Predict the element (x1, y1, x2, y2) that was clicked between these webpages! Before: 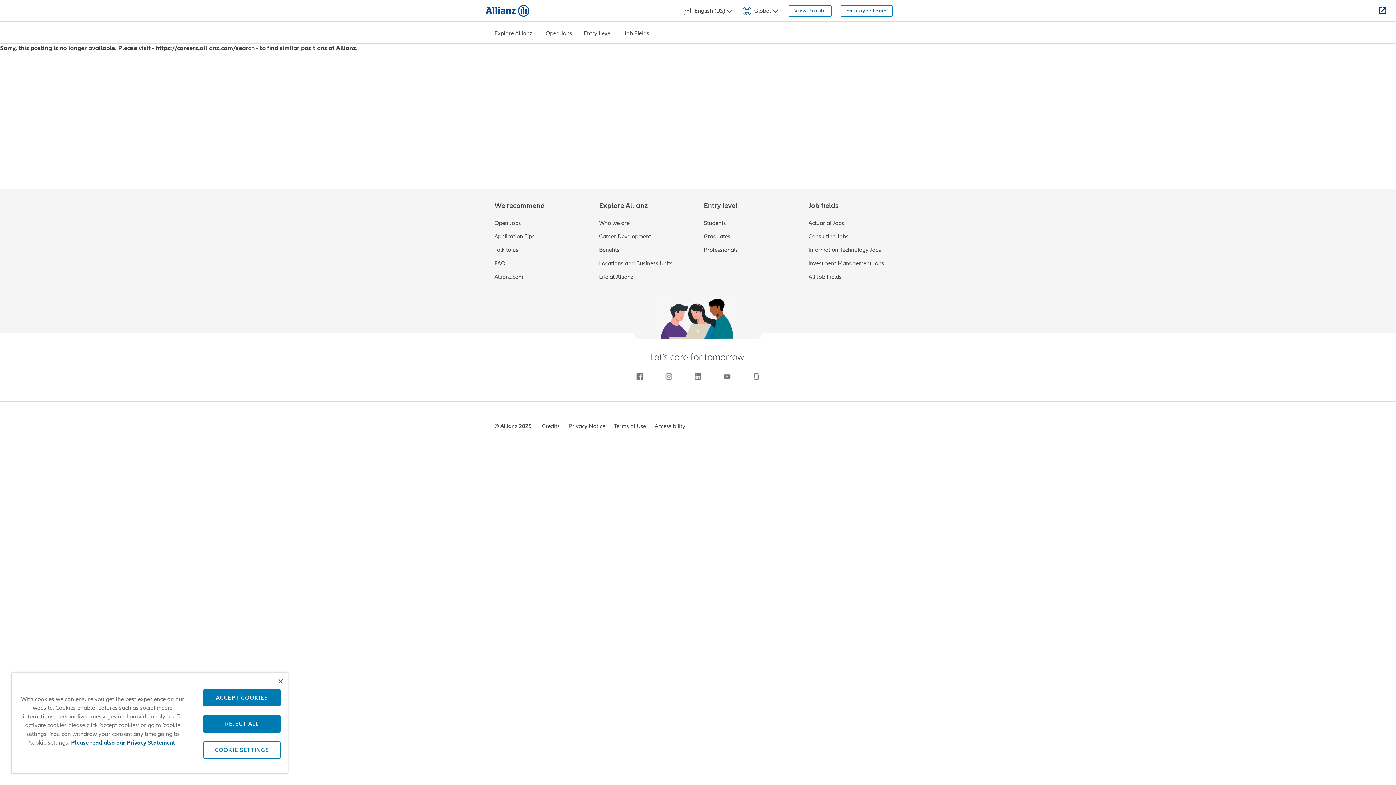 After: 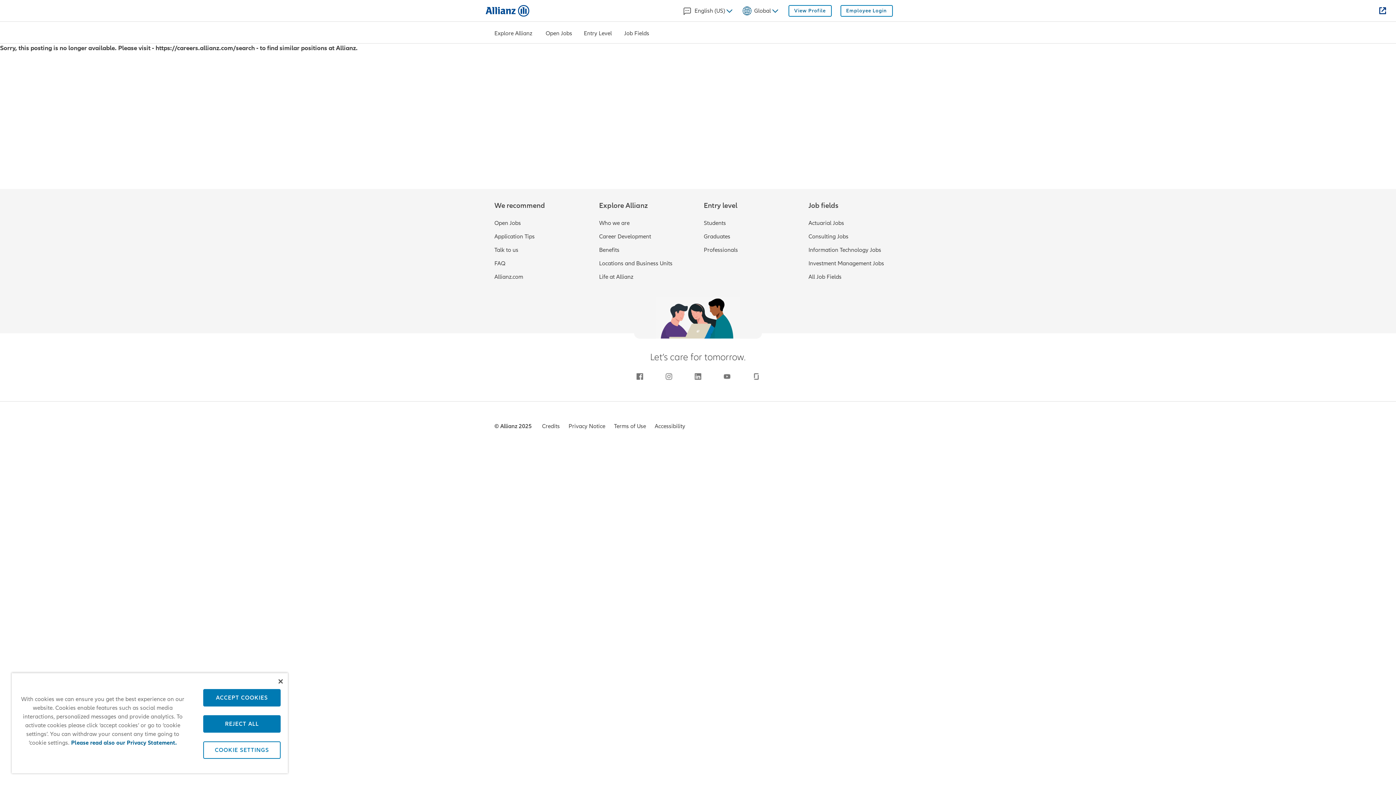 Action: bbox: (722, 372, 731, 380)